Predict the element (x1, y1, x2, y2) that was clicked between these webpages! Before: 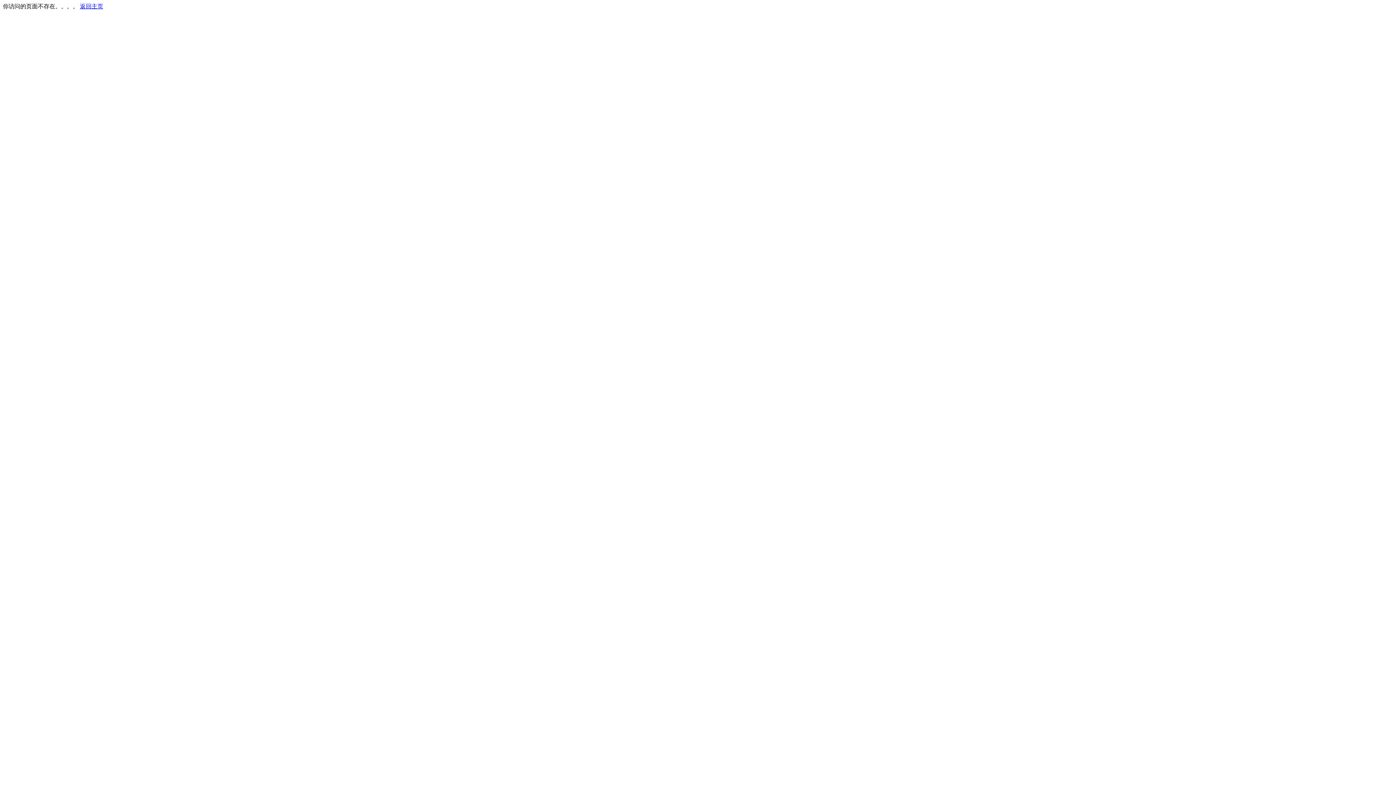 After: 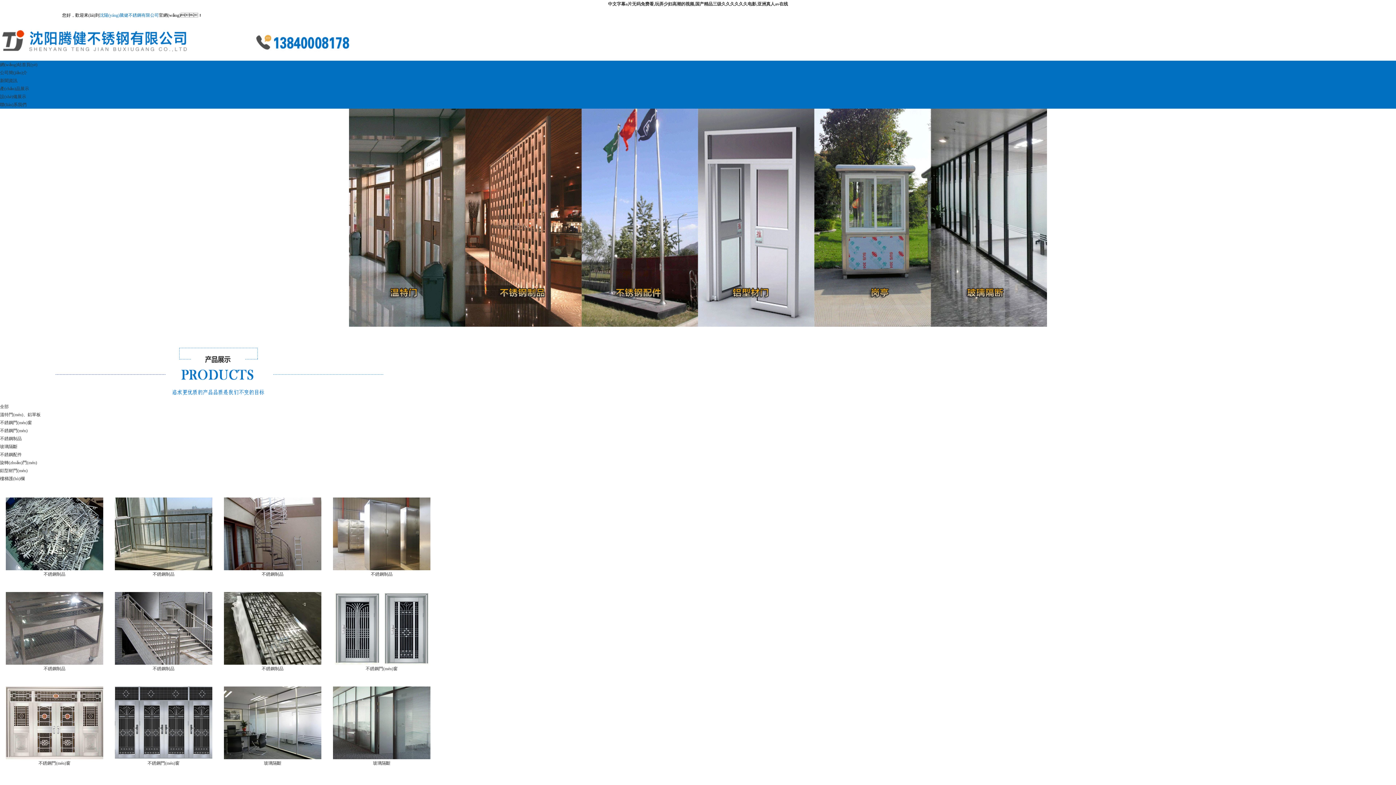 Action: label: 返回主页 bbox: (80, 3, 103, 9)